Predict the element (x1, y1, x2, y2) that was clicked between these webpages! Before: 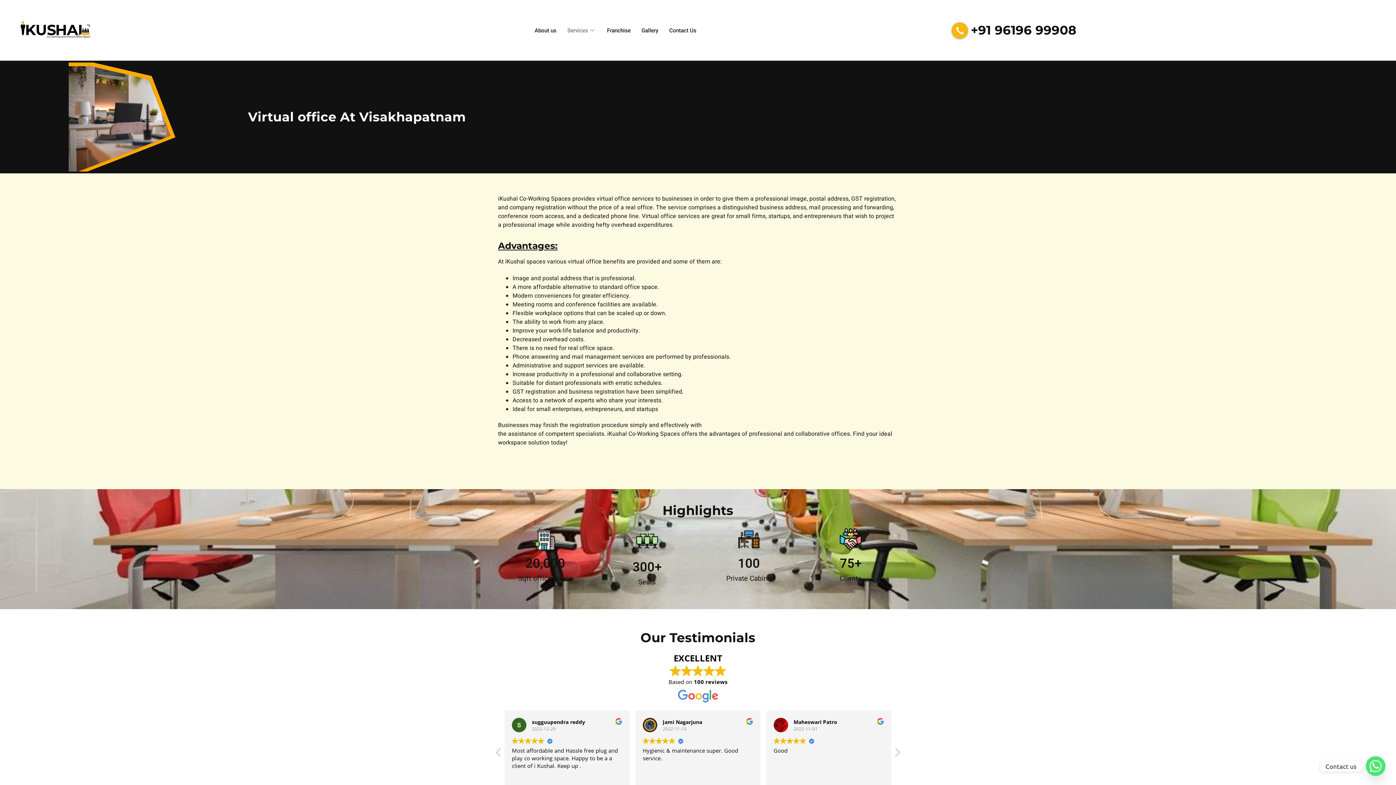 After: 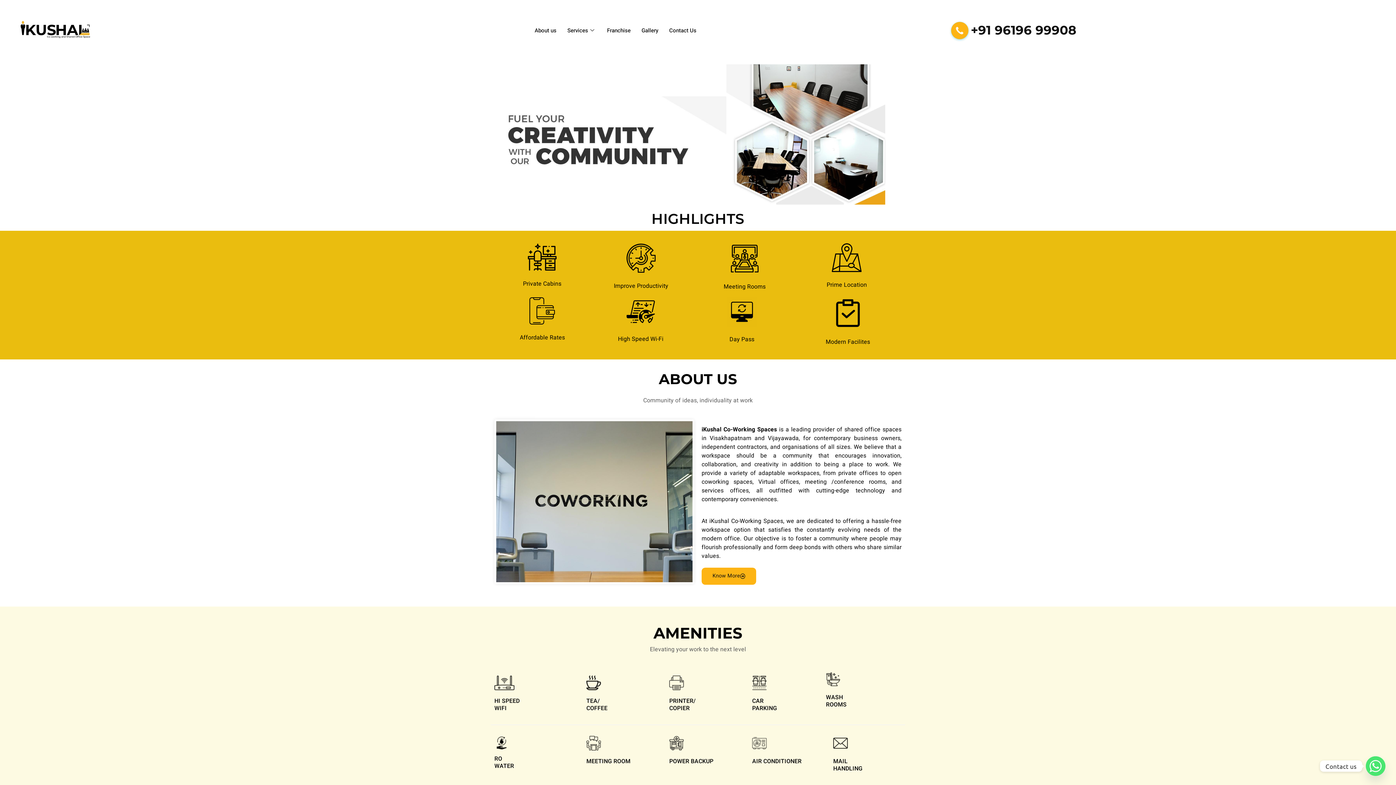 Action: bbox: (14, 12, 94, 48)